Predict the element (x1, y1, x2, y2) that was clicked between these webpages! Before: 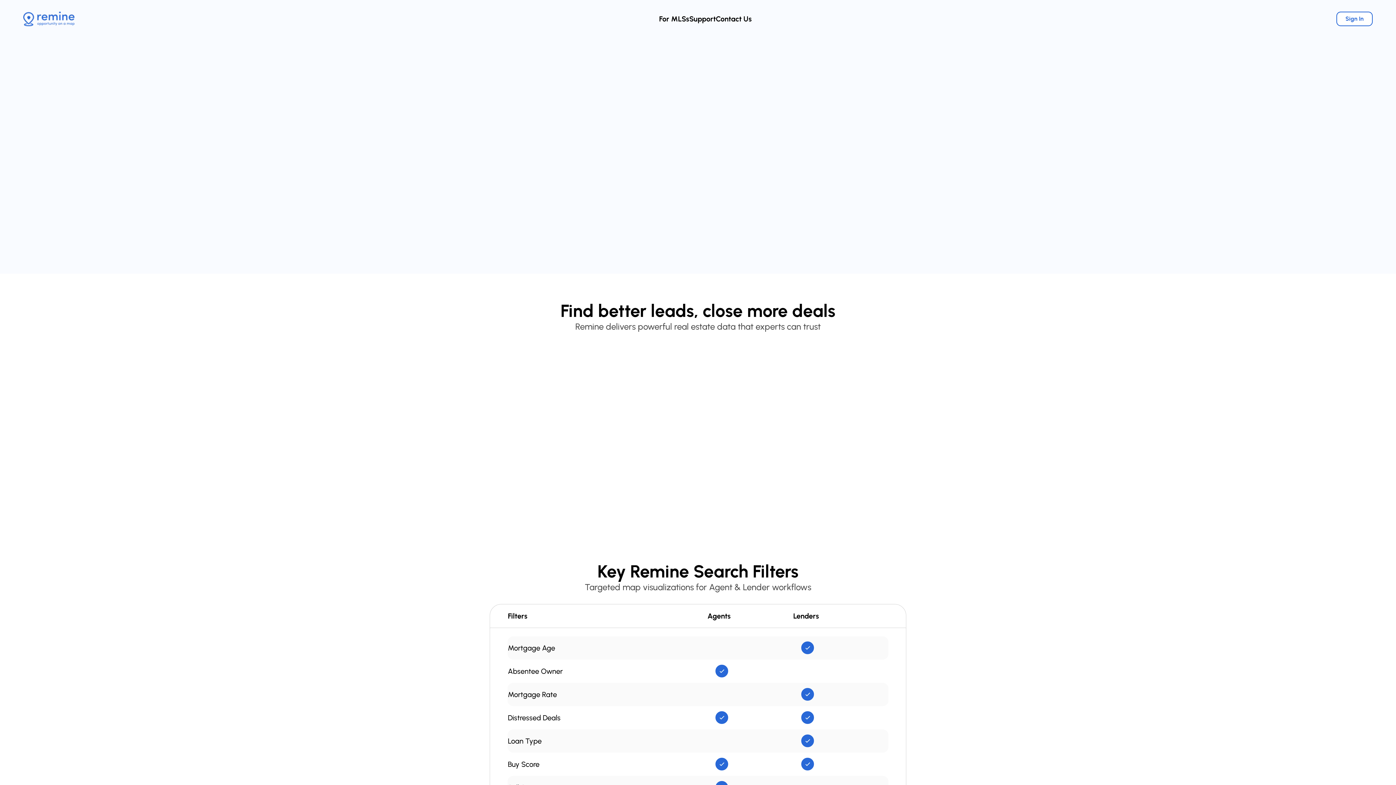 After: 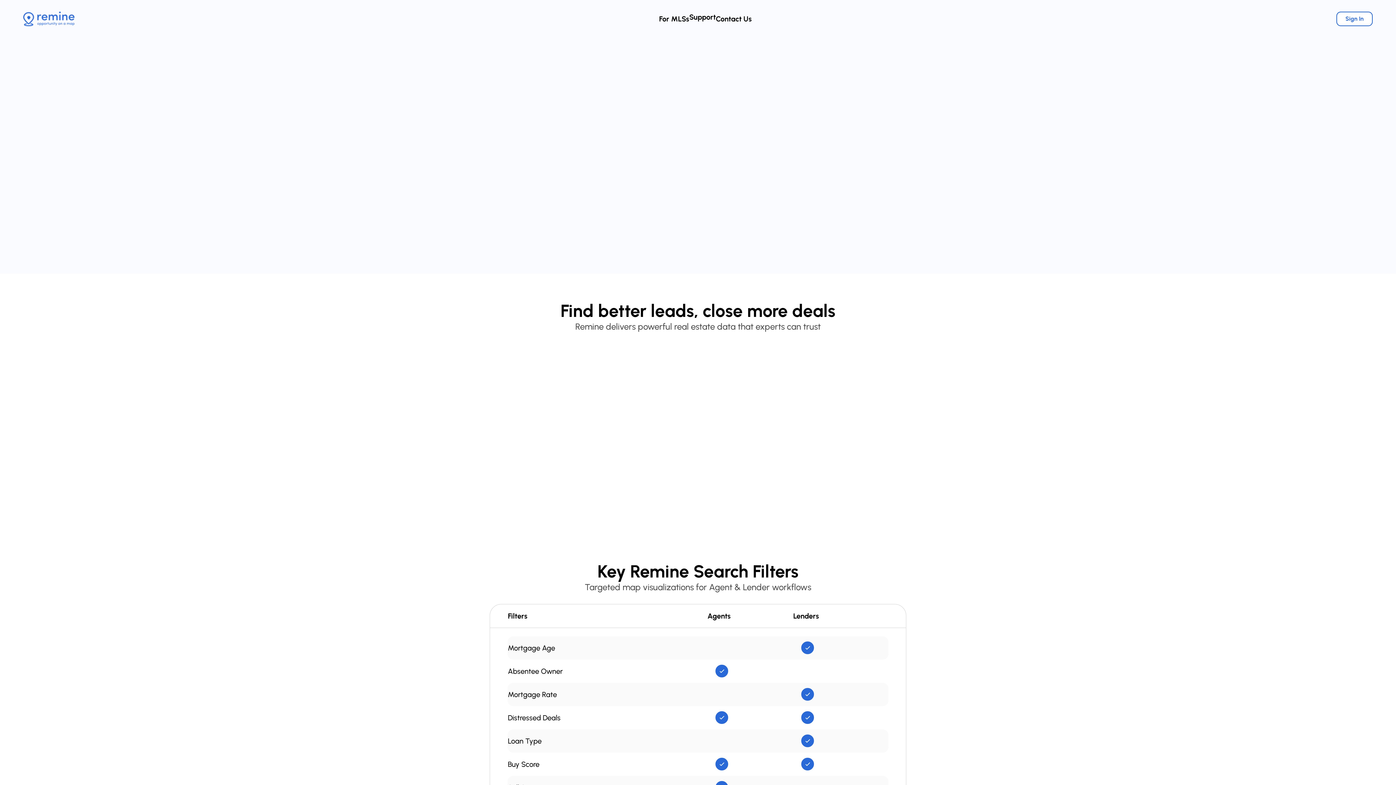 Action: label: Support bbox: (689, 14, 716, 23)